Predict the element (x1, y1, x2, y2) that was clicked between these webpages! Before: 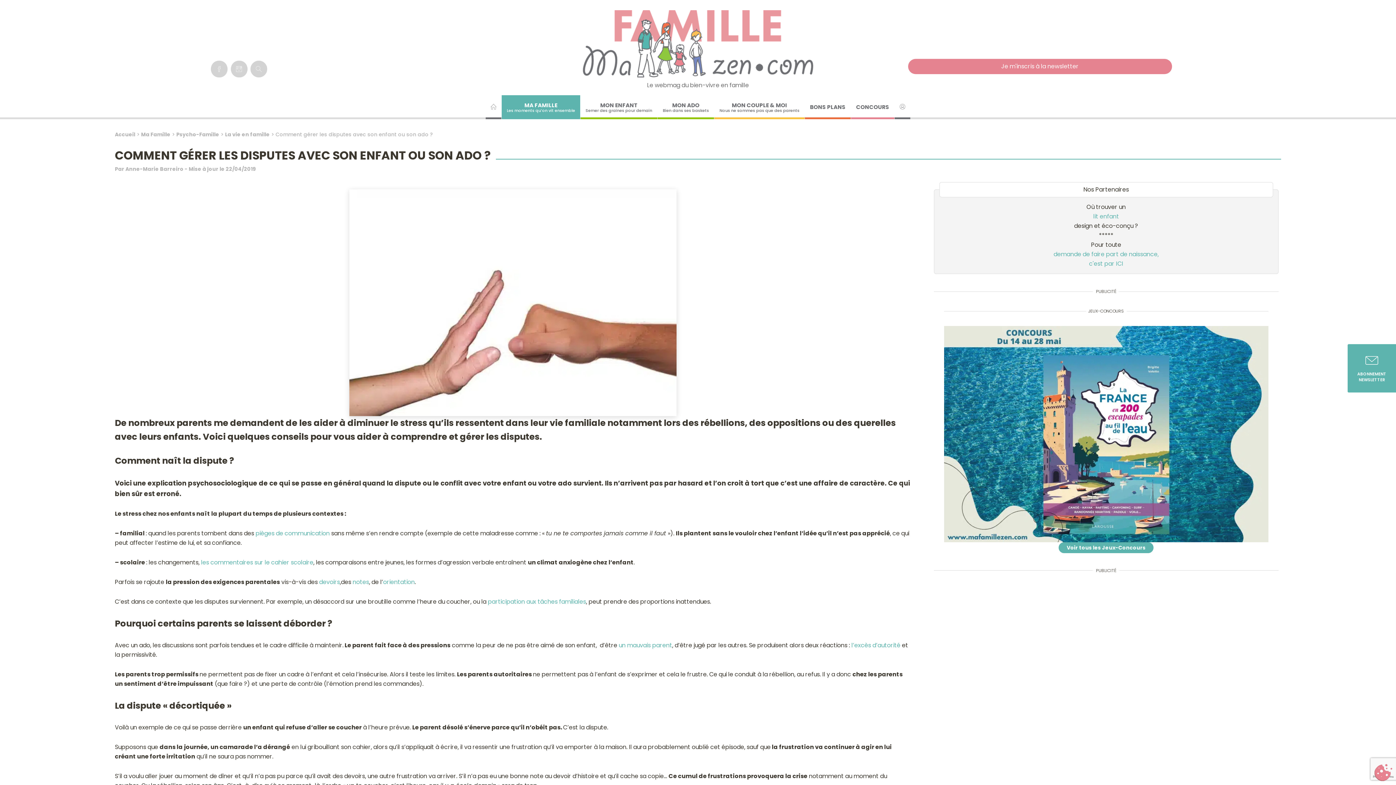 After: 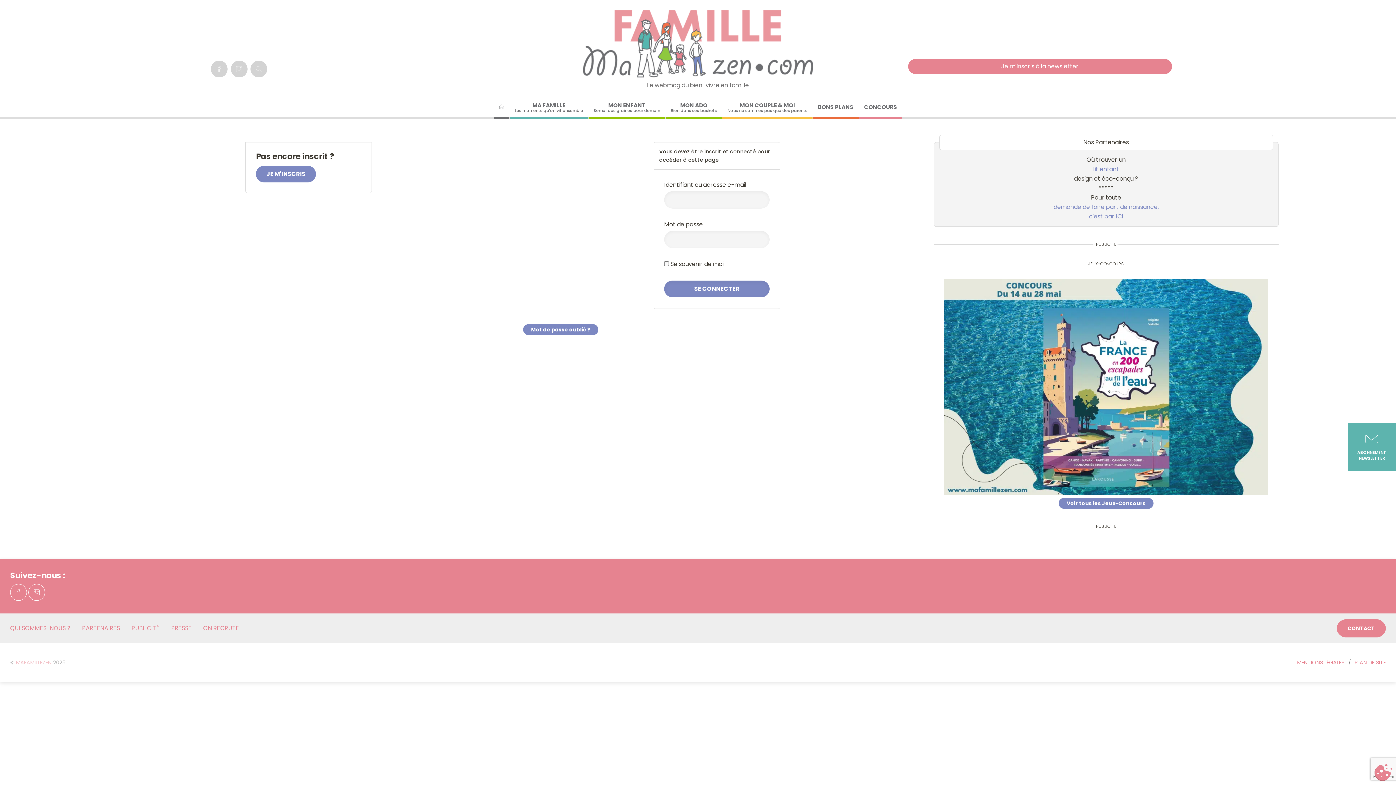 Action: bbox: (894, 95, 910, 119)